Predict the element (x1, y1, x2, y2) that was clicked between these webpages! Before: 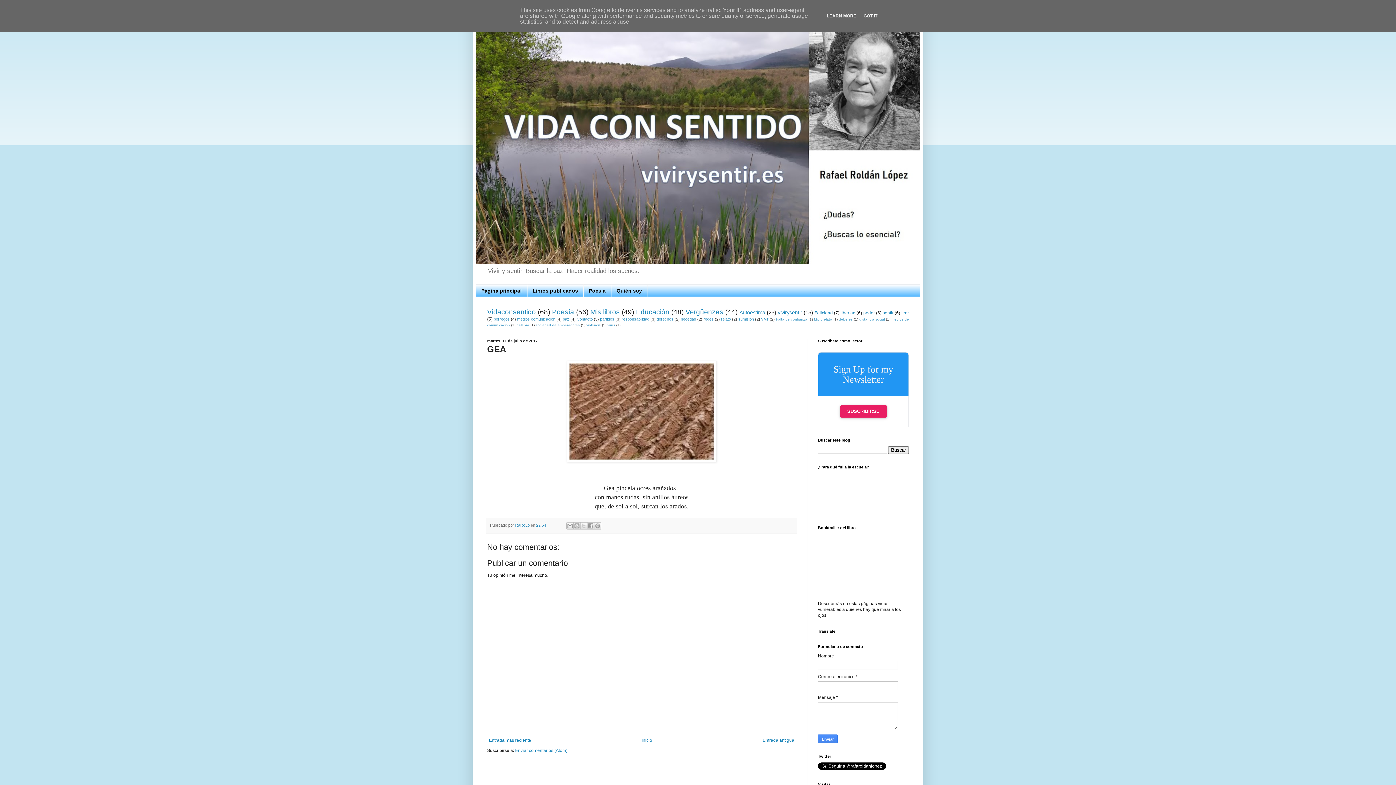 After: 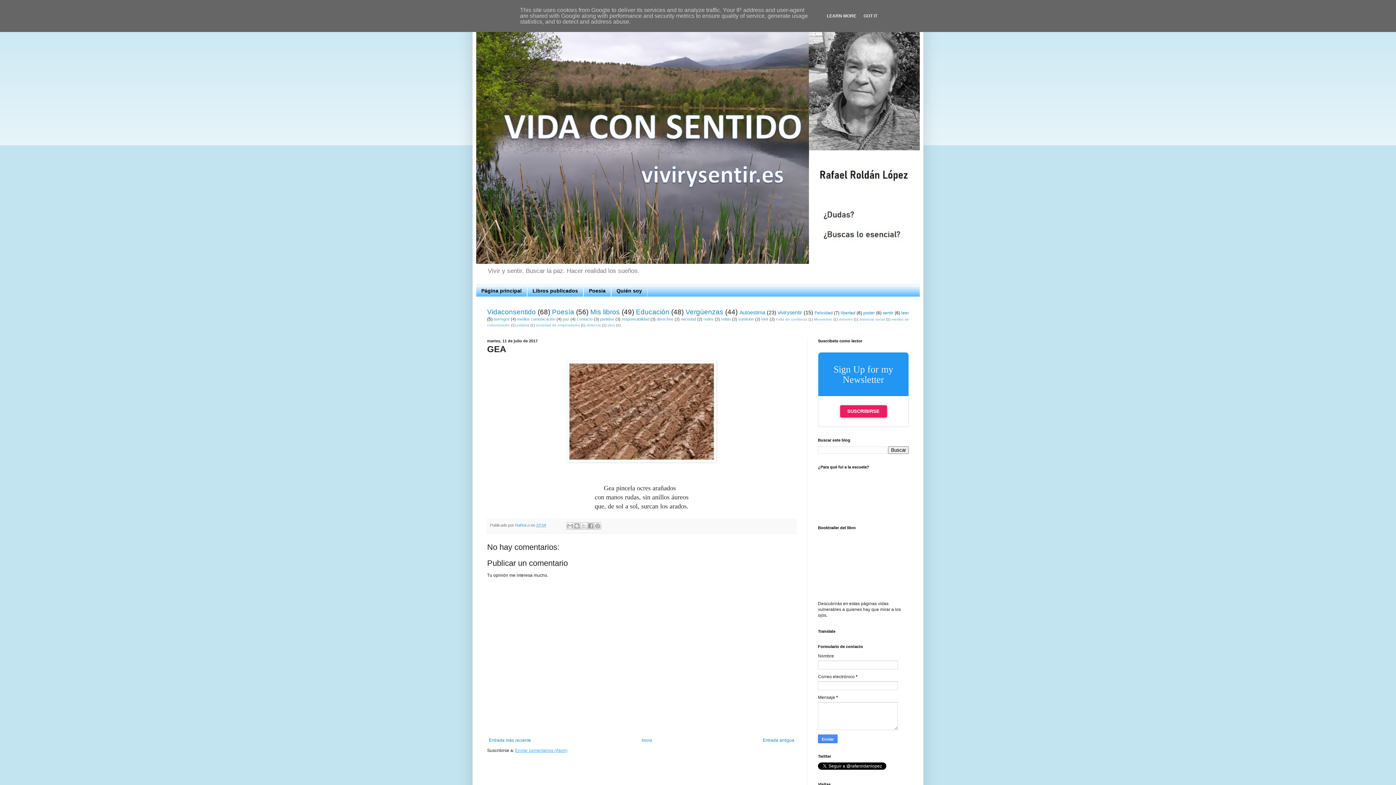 Action: label: Enviar comentarios (Atom) bbox: (515, 748, 567, 753)